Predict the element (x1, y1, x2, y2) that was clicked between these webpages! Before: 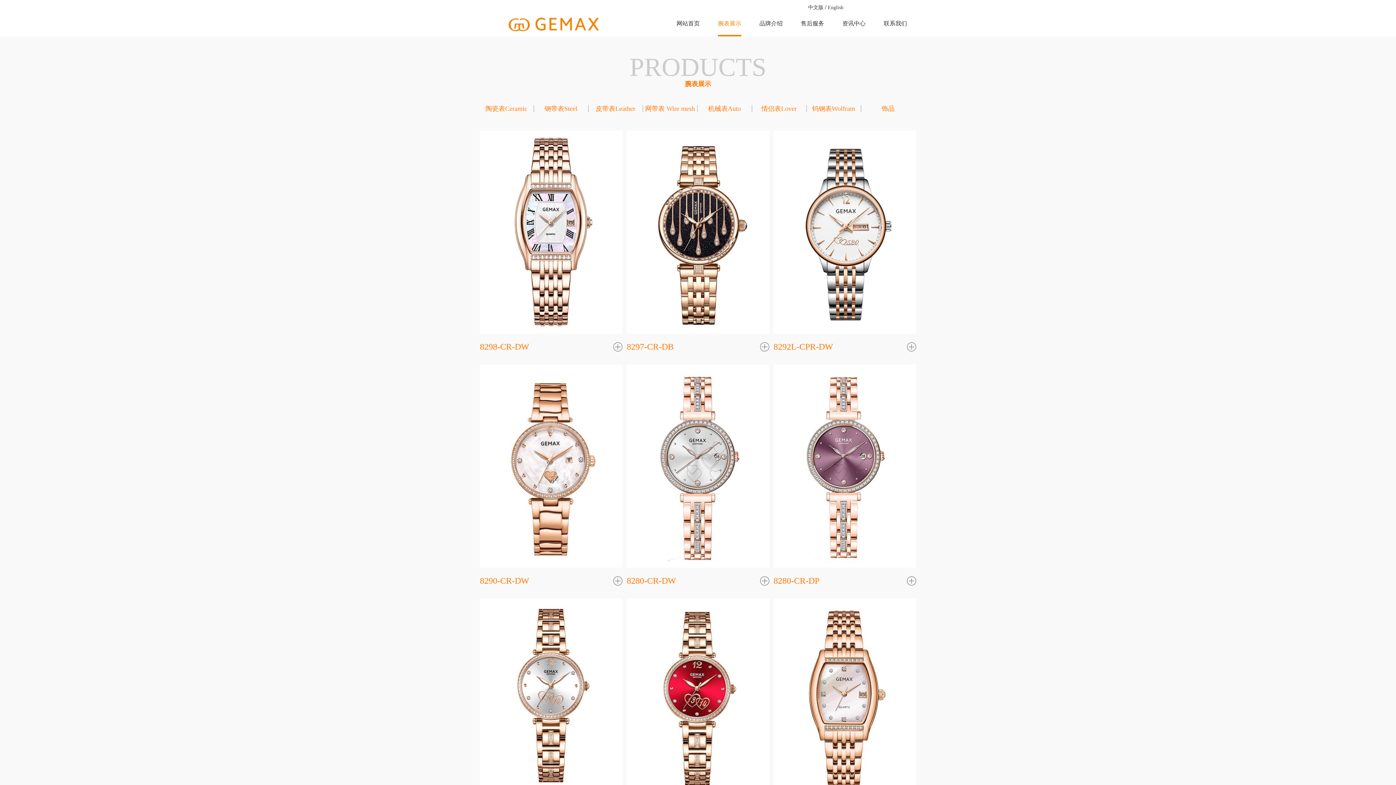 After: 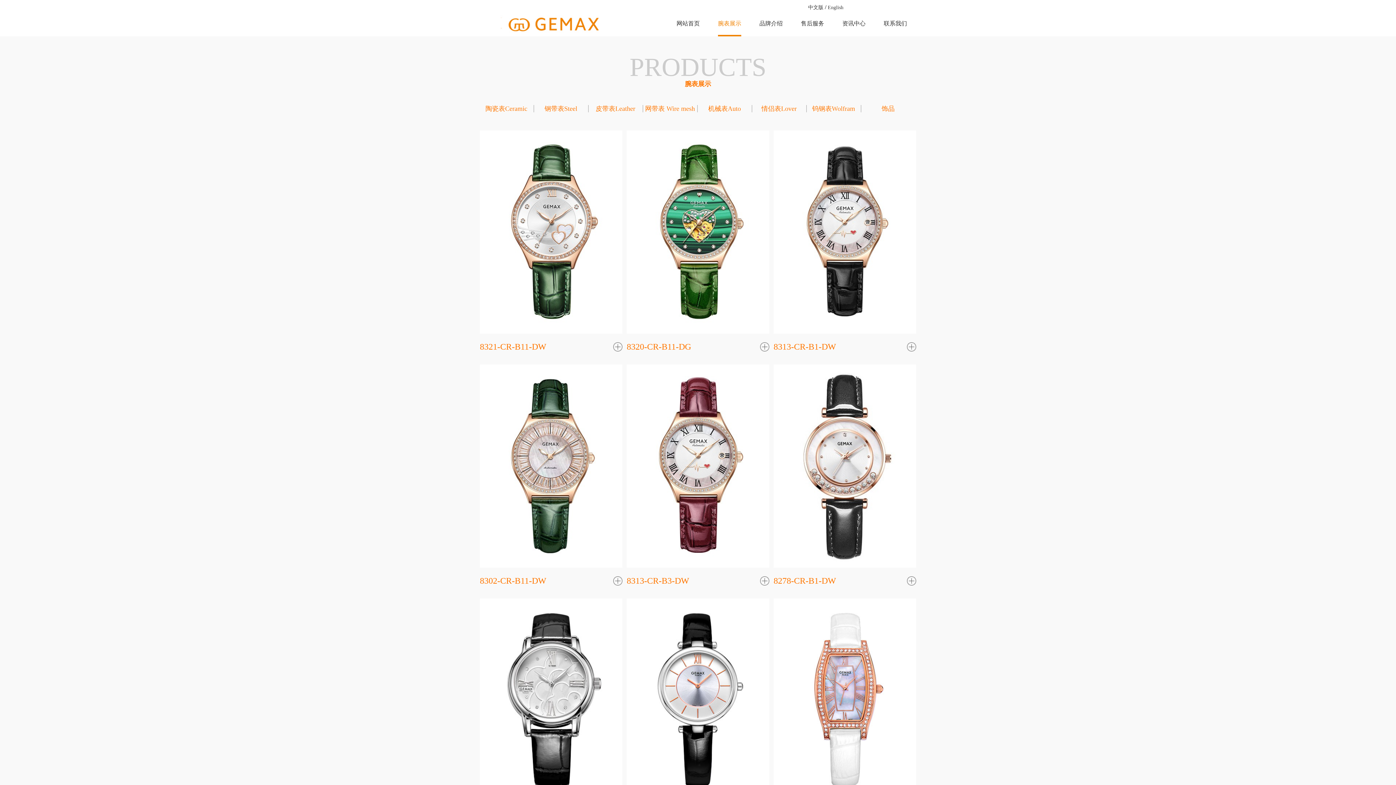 Action: bbox: (588, 105, 642, 112) label: 皮带表Leather